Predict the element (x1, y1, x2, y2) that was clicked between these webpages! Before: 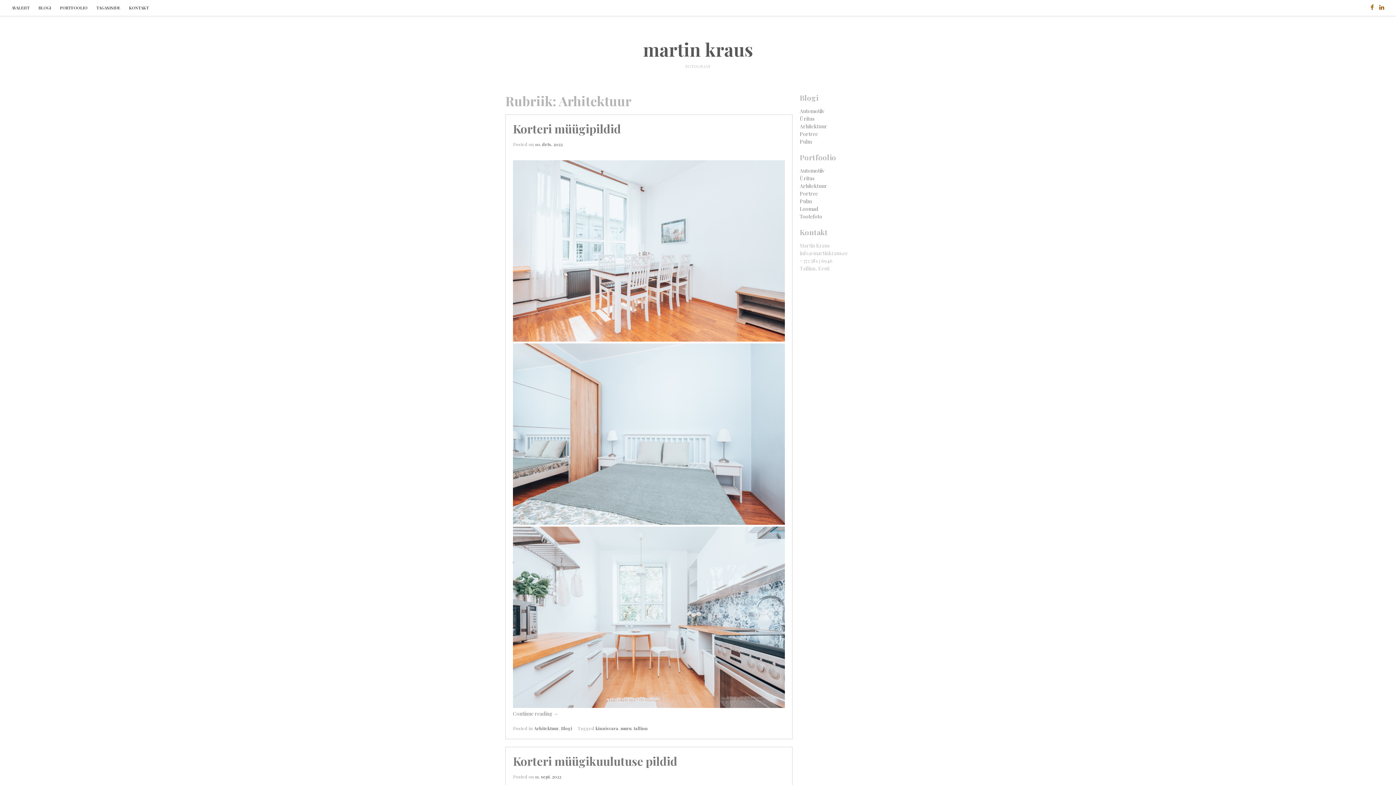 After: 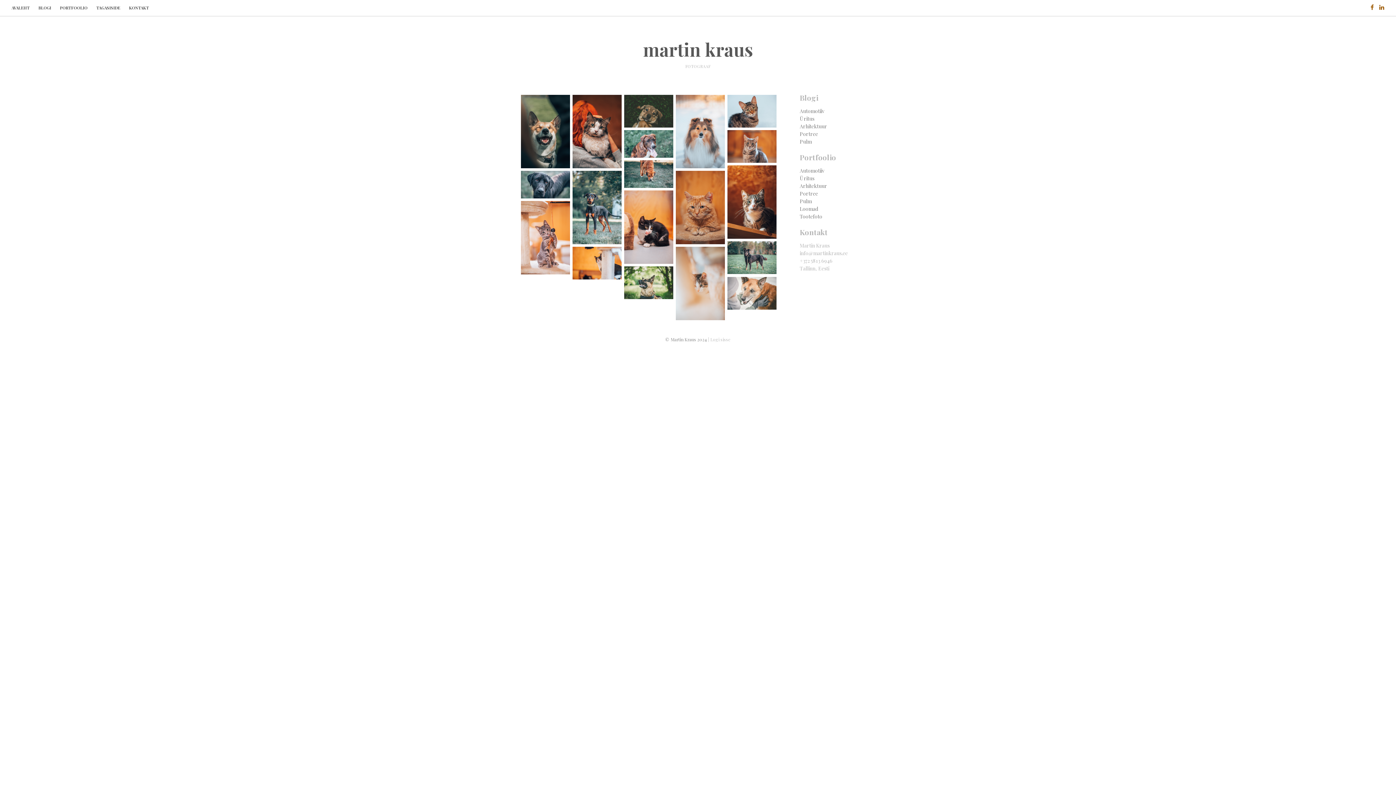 Action: bbox: (800, 205, 818, 212) label: Loomad